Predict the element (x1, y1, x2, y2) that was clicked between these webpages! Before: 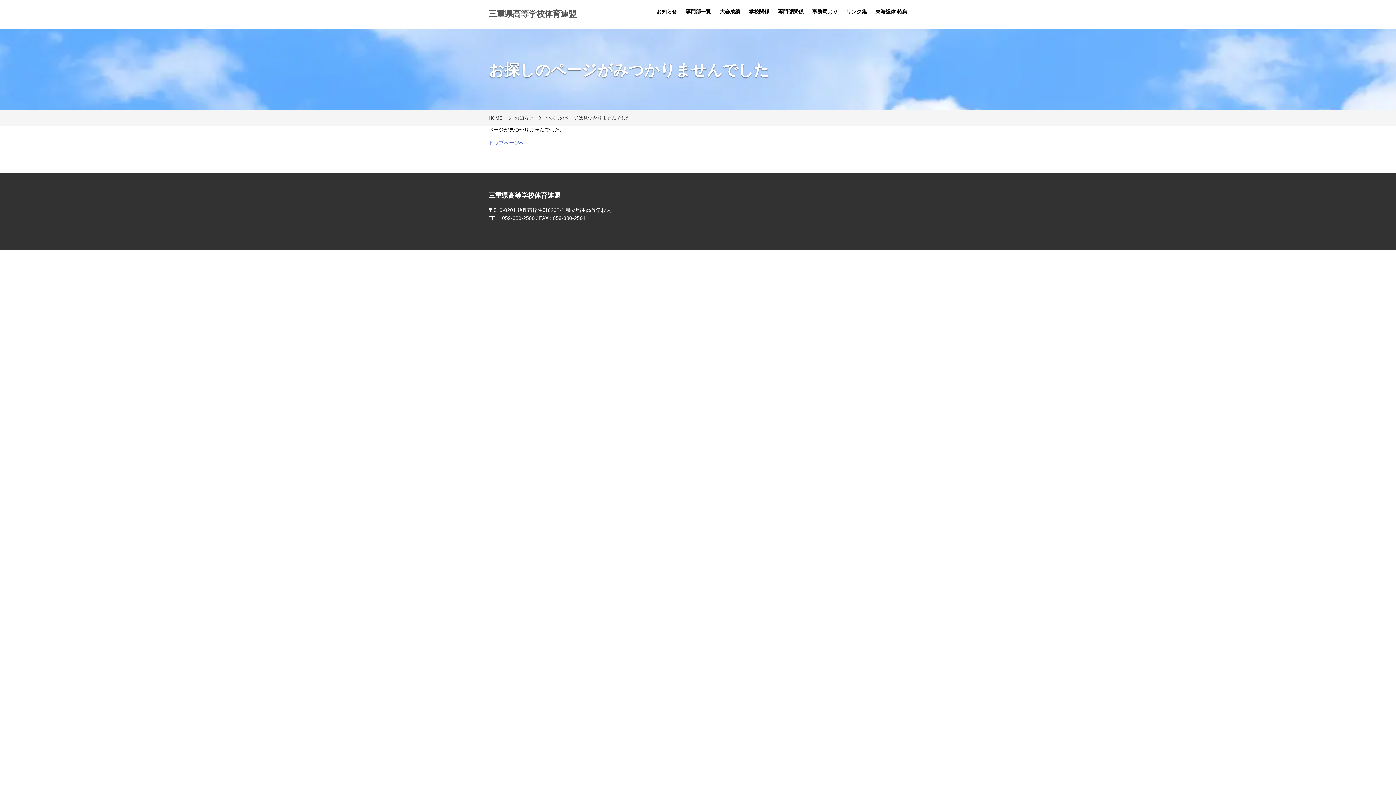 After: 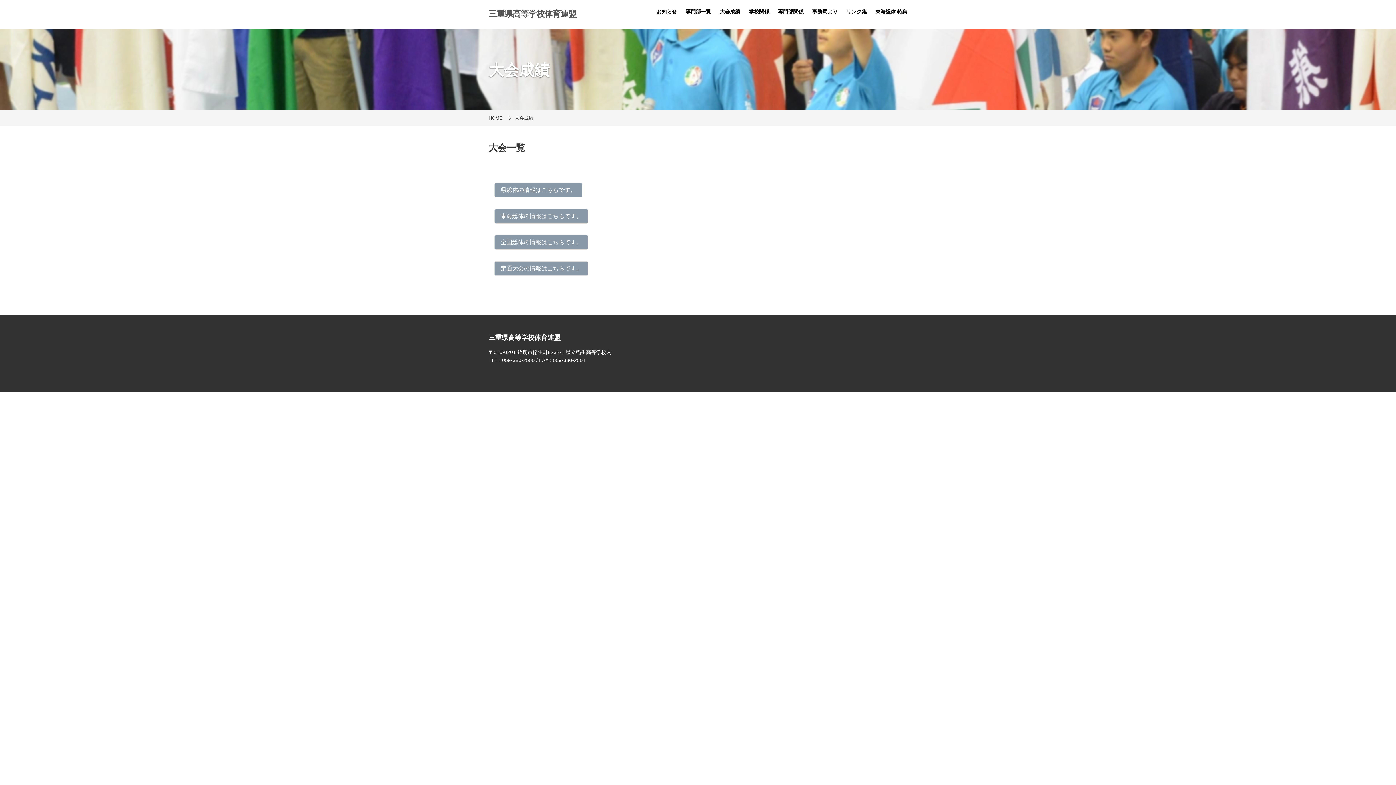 Action: bbox: (720, 8, 740, 15) label: 大会成績